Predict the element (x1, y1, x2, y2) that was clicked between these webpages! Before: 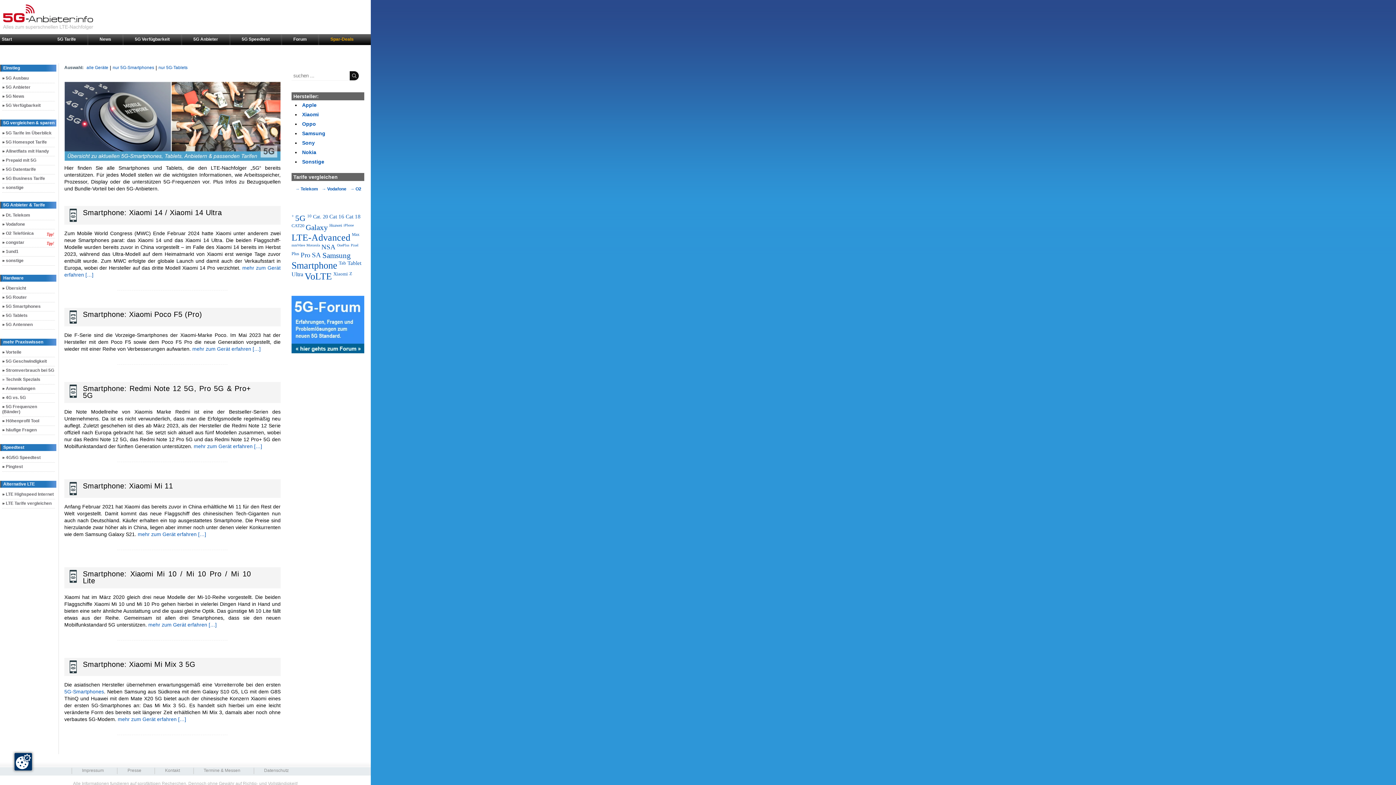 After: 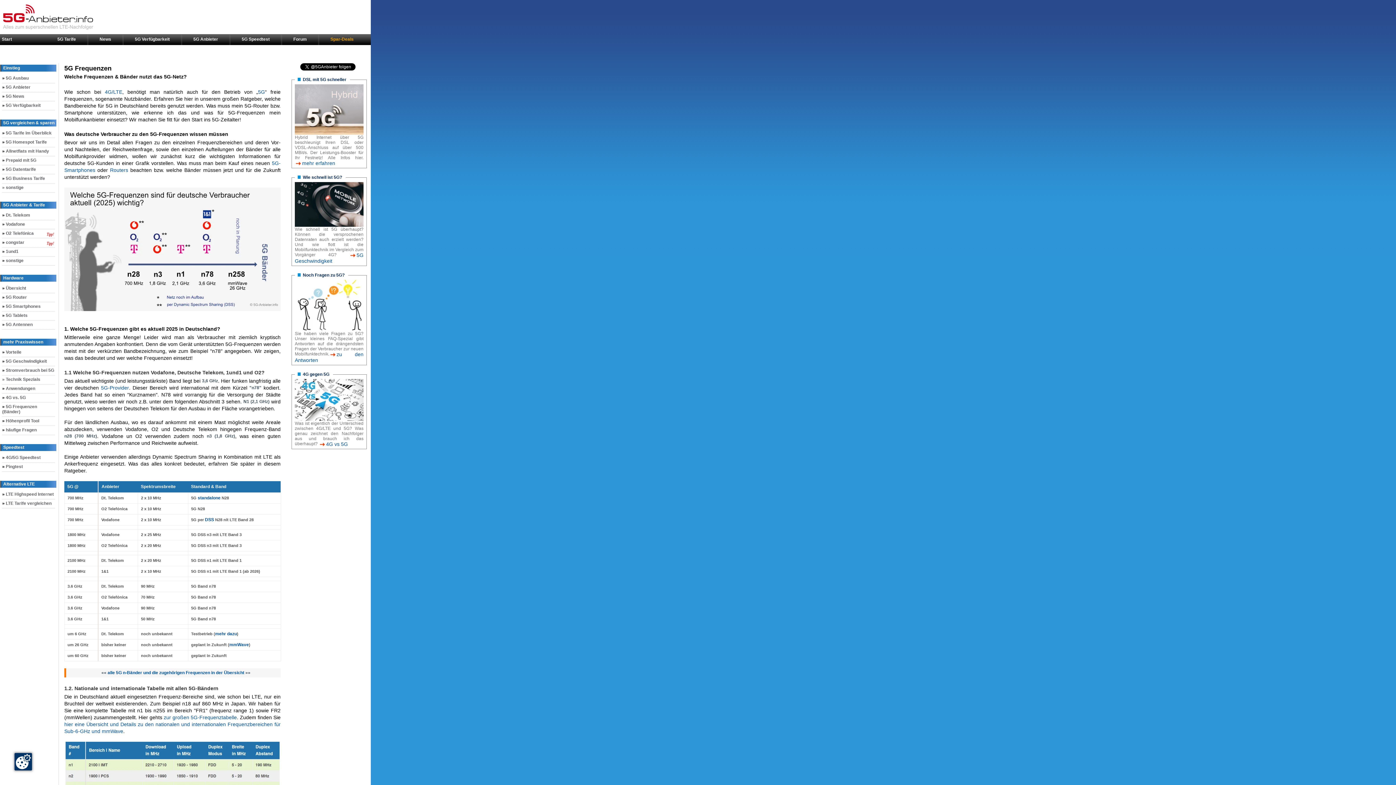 Action: bbox: (2, 404, 37, 414) label: 5G Frequenzen (Bänder)